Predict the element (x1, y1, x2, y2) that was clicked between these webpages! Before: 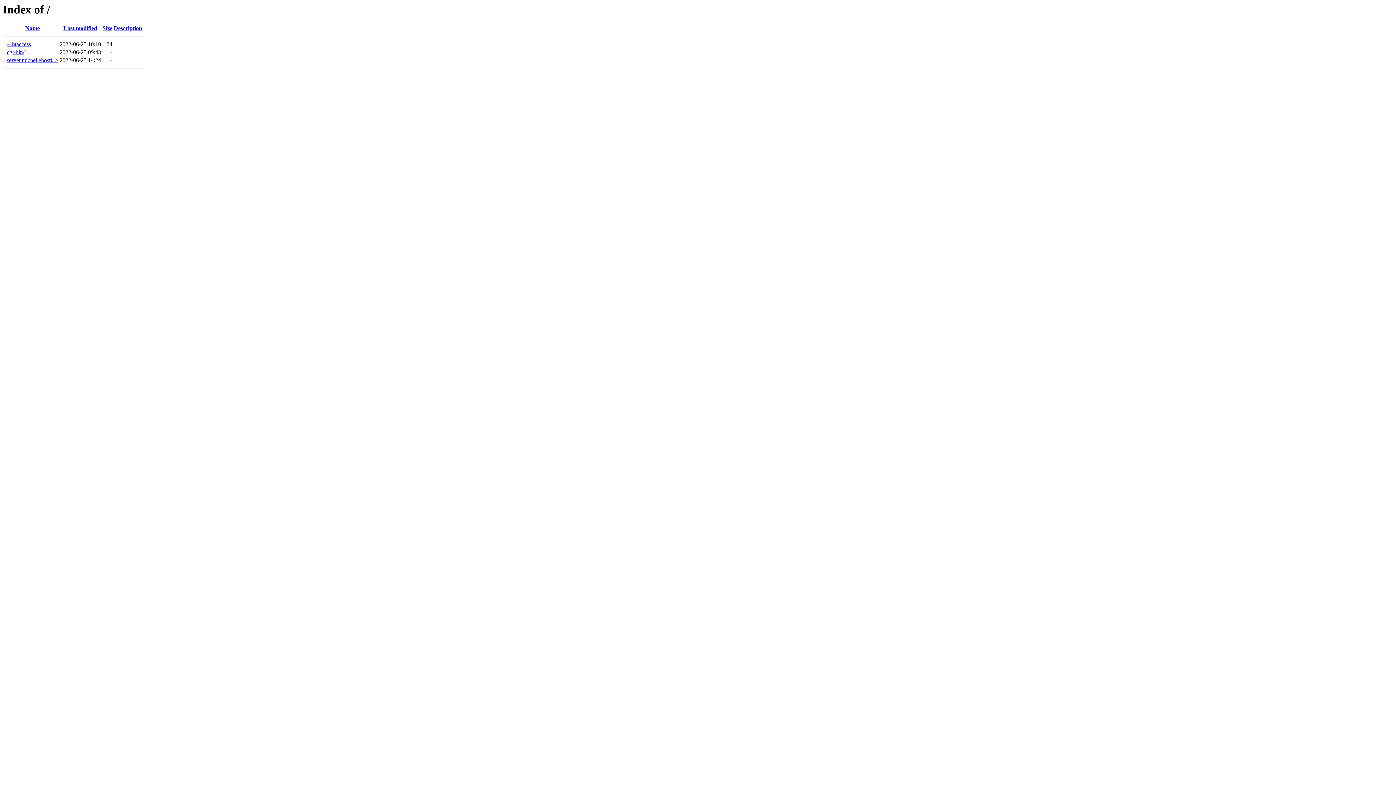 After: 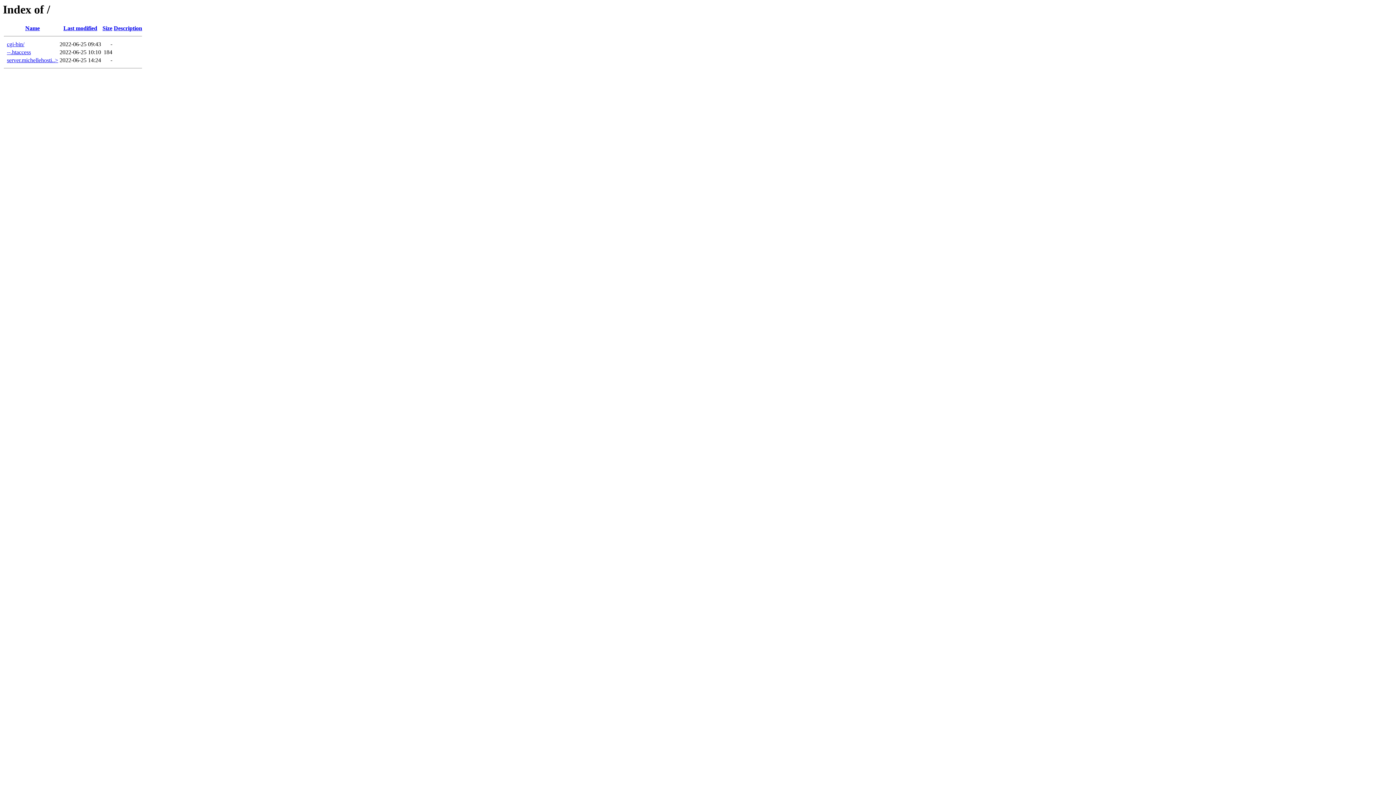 Action: label: Last modified bbox: (63, 25, 97, 31)